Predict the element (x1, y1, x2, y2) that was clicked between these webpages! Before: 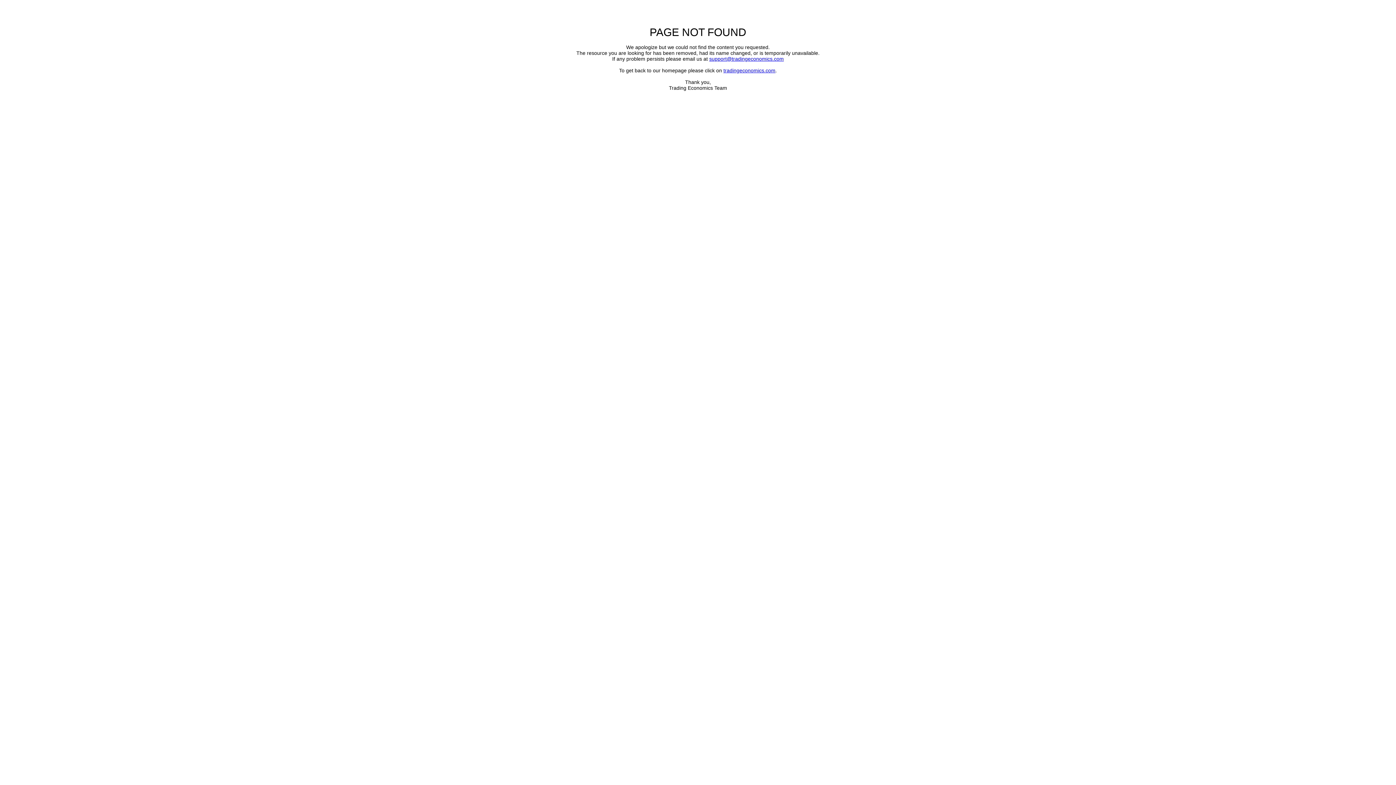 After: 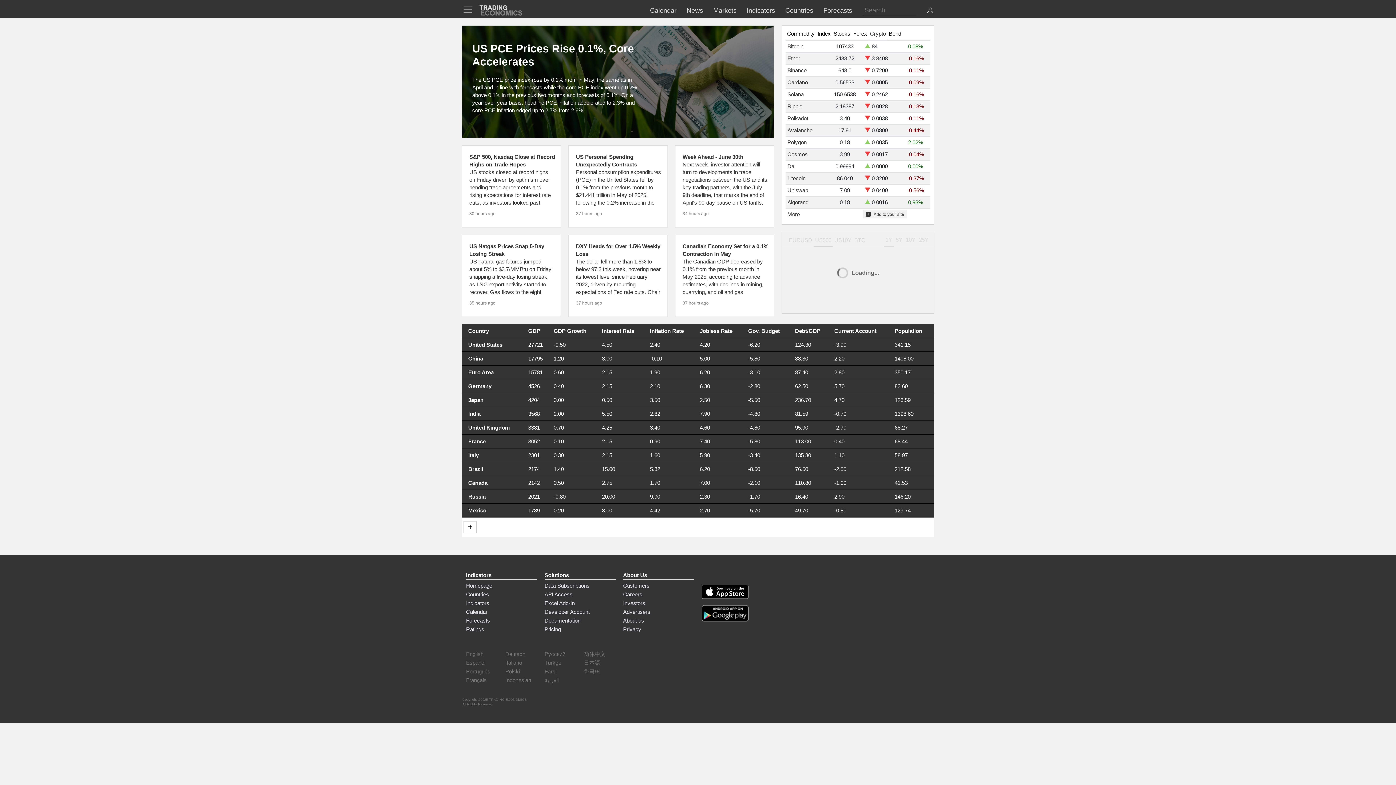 Action: bbox: (723, 67, 775, 73) label: tradingeconomics.com